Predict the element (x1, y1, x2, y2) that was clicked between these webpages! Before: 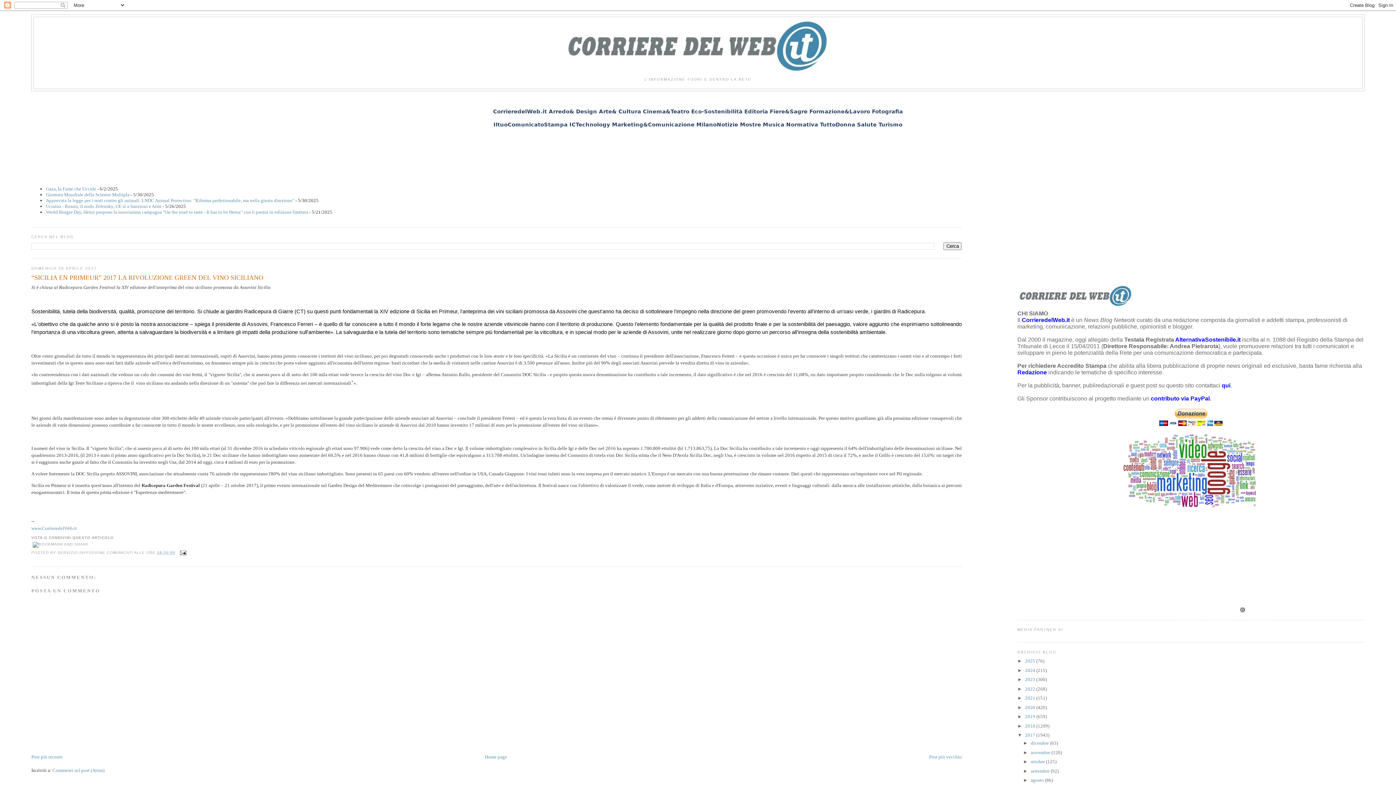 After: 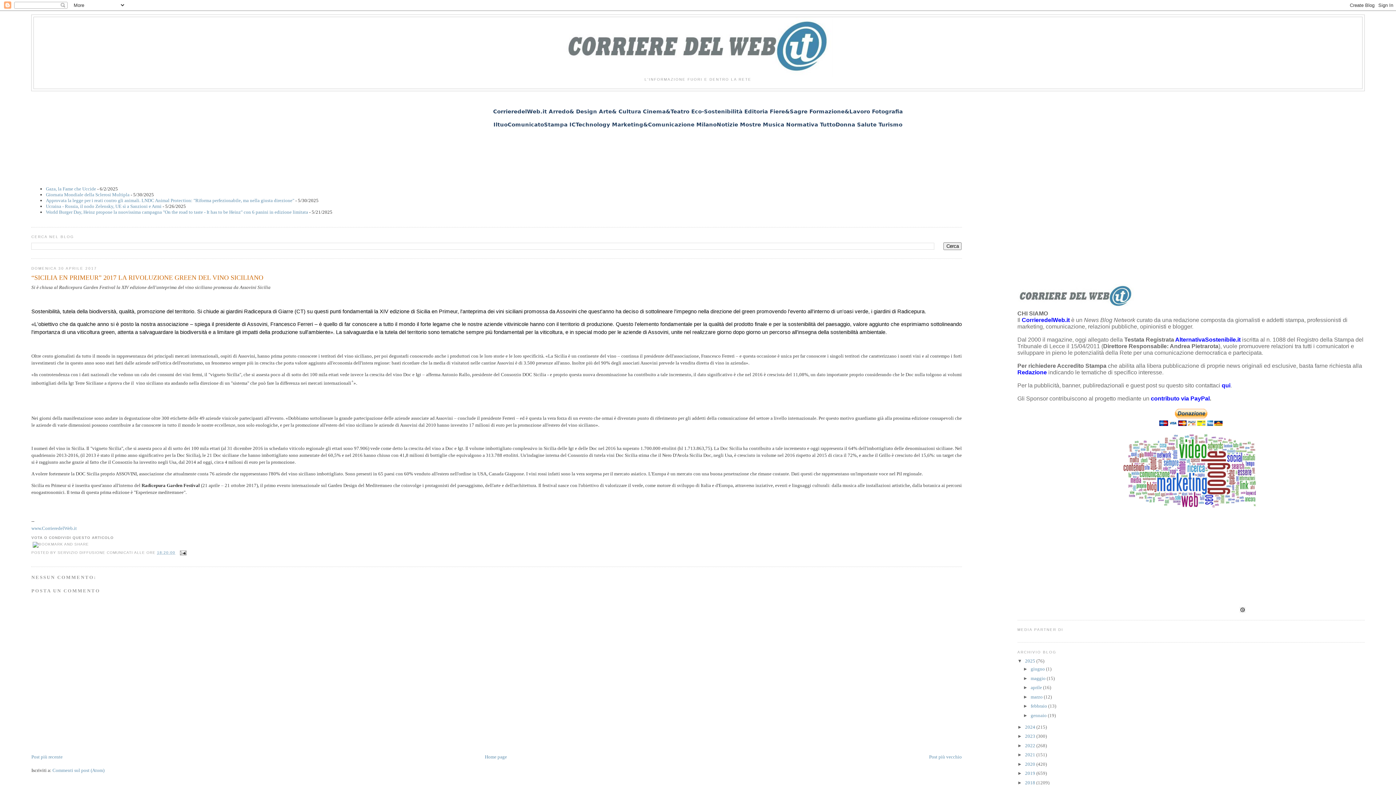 Action: bbox: (1017, 658, 1025, 664) label: ►  